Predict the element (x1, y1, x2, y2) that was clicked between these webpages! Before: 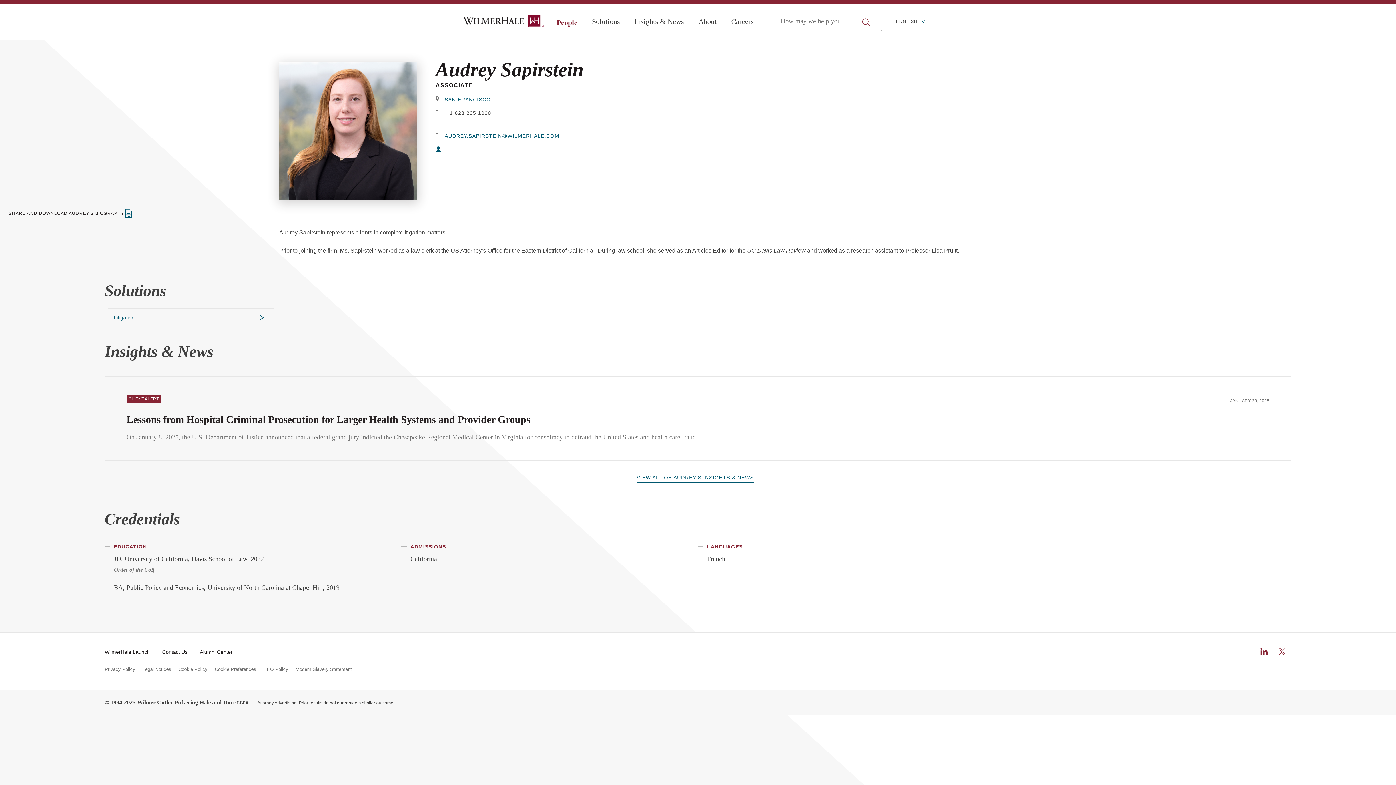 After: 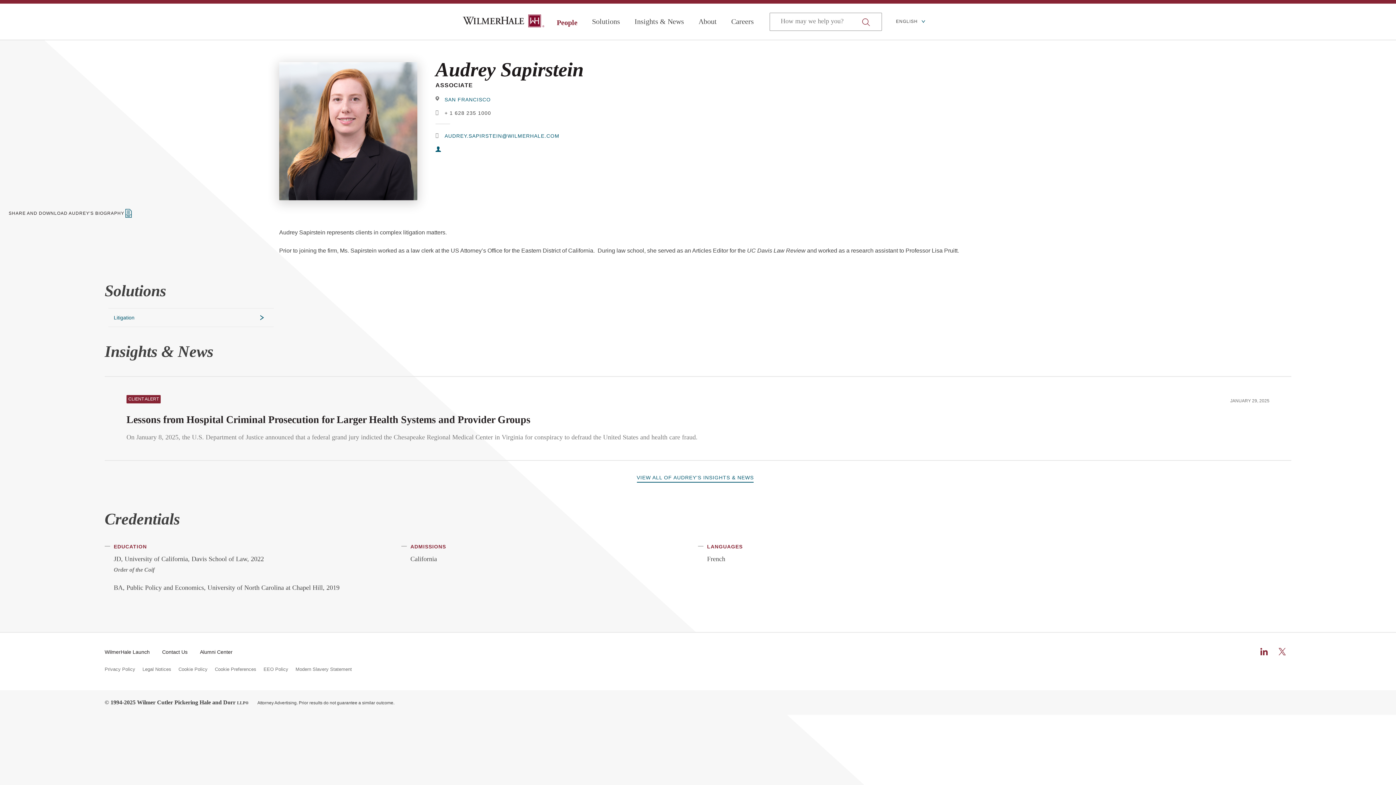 Action: bbox: (435, 110, 1117, 116) label: telephone link